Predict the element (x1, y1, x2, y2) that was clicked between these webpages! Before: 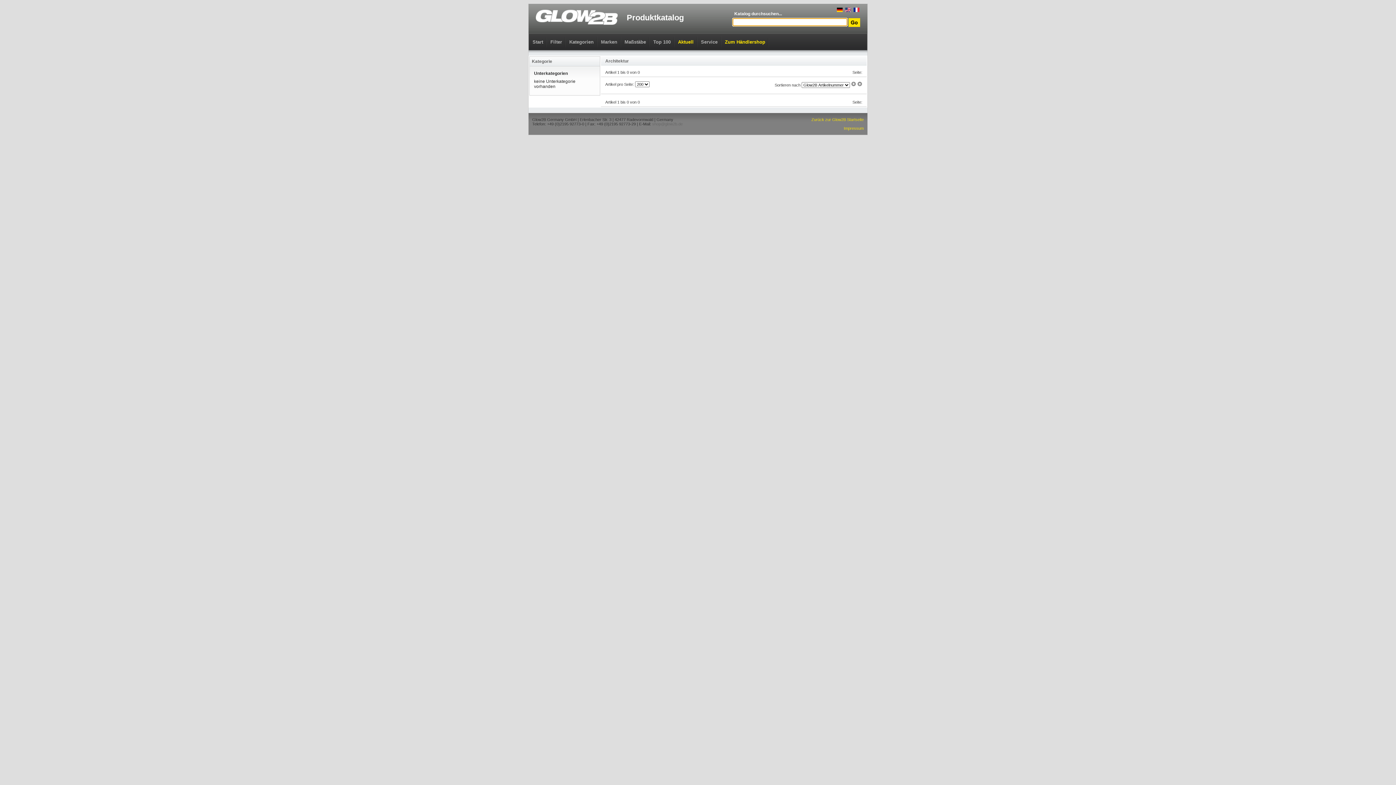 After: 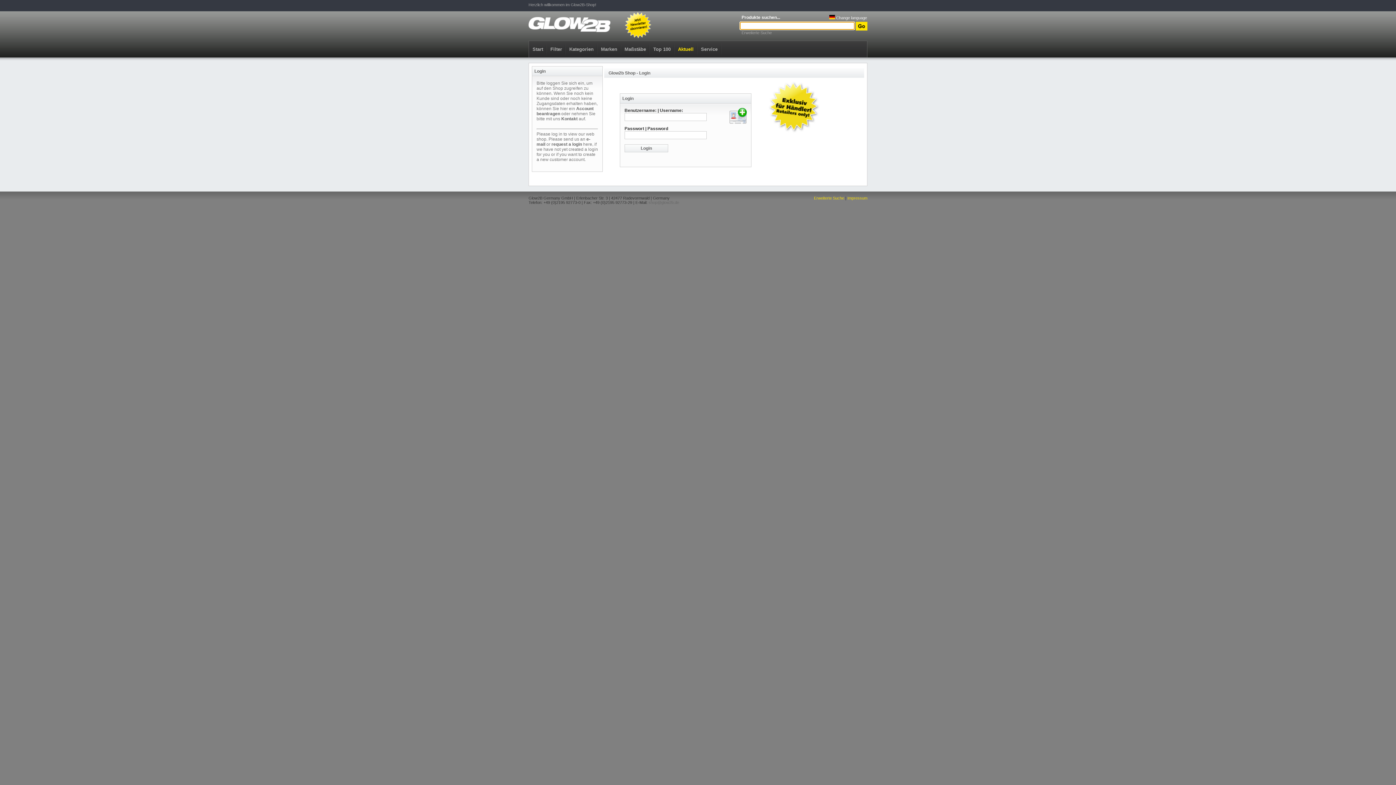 Action: label: Zum Händlershop bbox: (721, 33, 769, 50)